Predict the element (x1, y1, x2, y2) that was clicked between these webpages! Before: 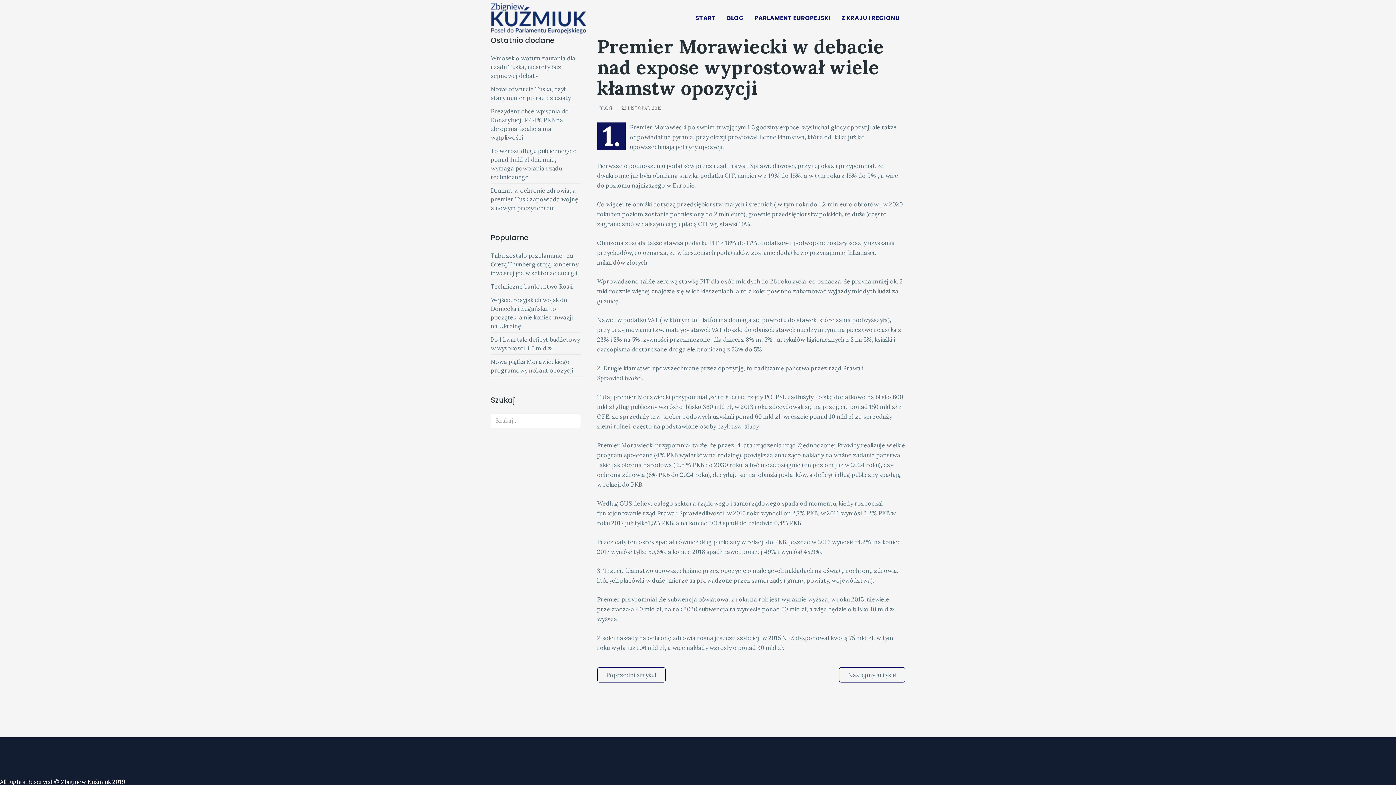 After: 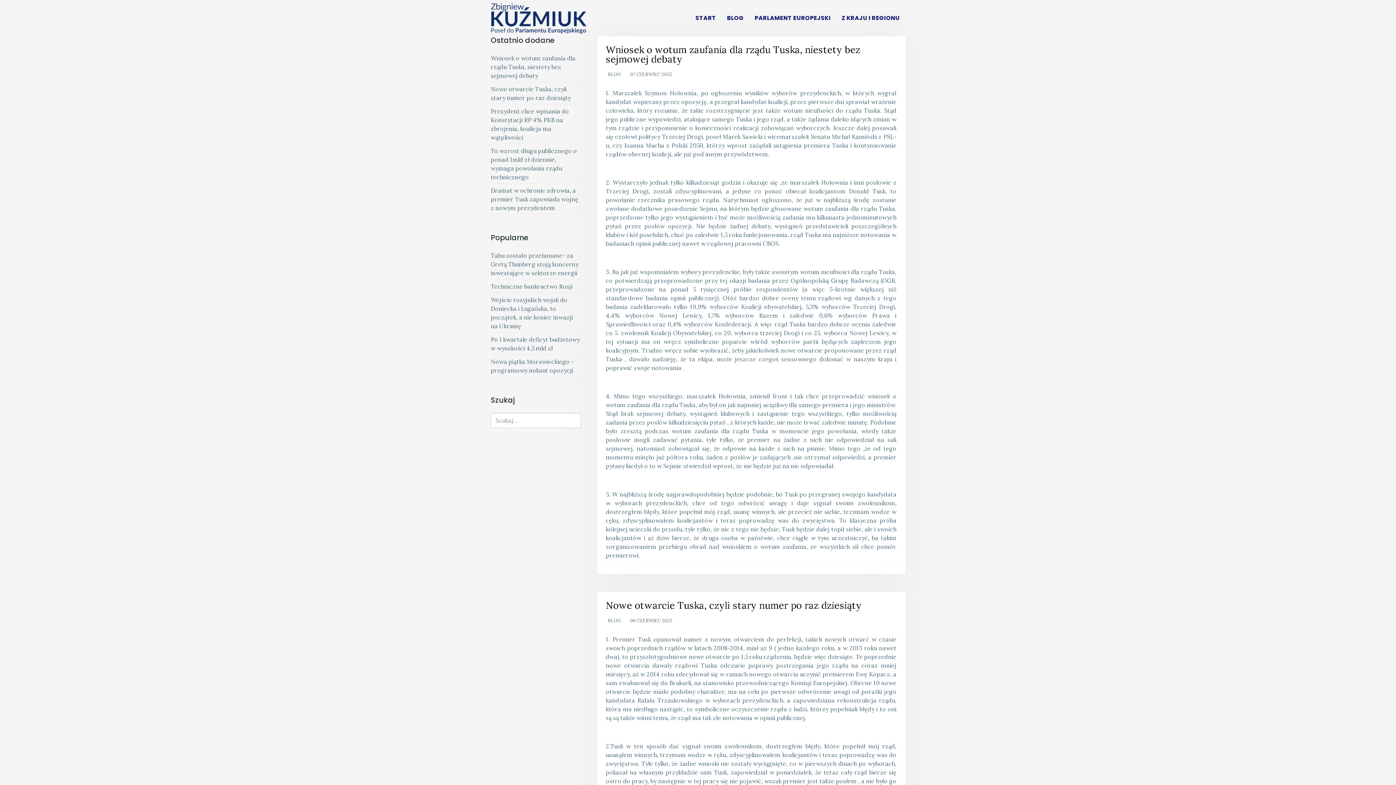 Action: bbox: (599, 105, 612, 110) label: BLOG